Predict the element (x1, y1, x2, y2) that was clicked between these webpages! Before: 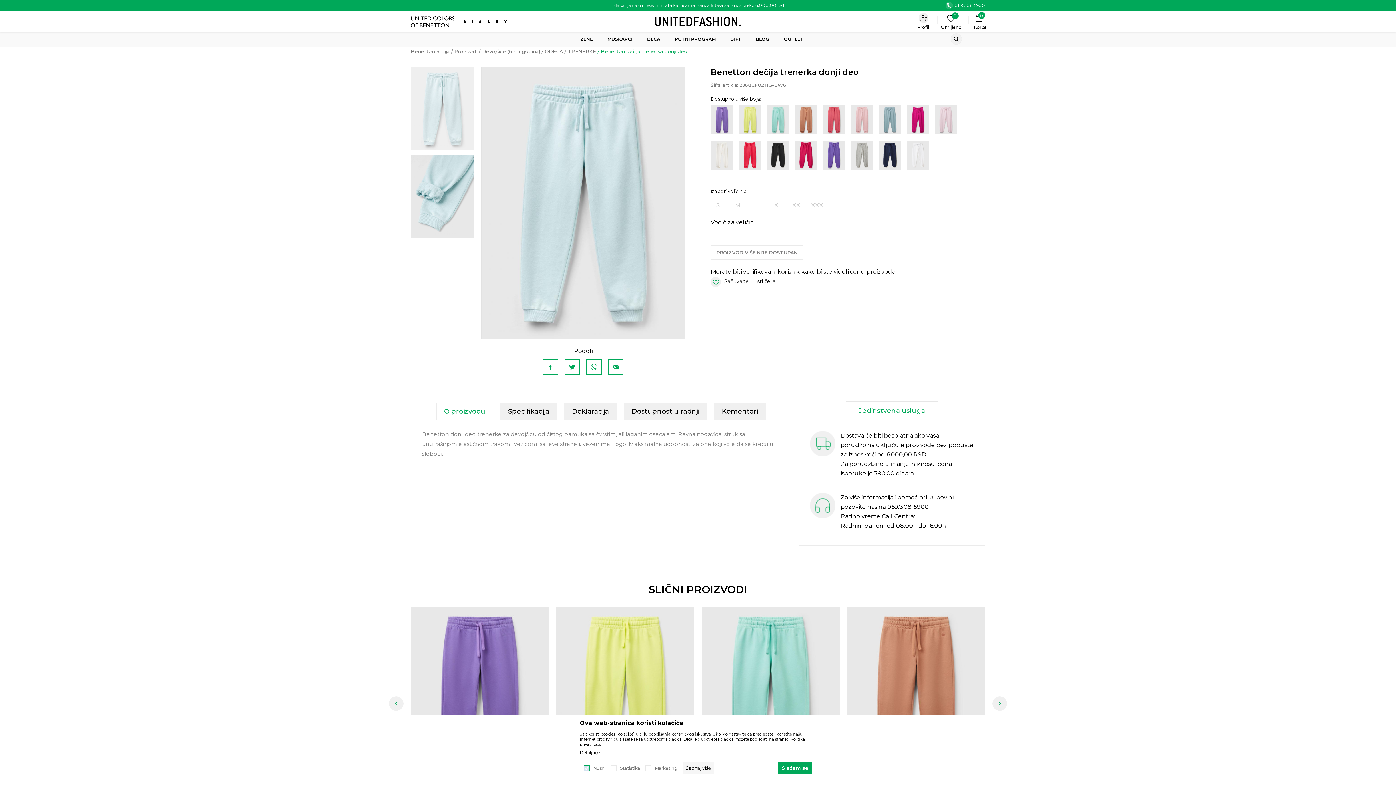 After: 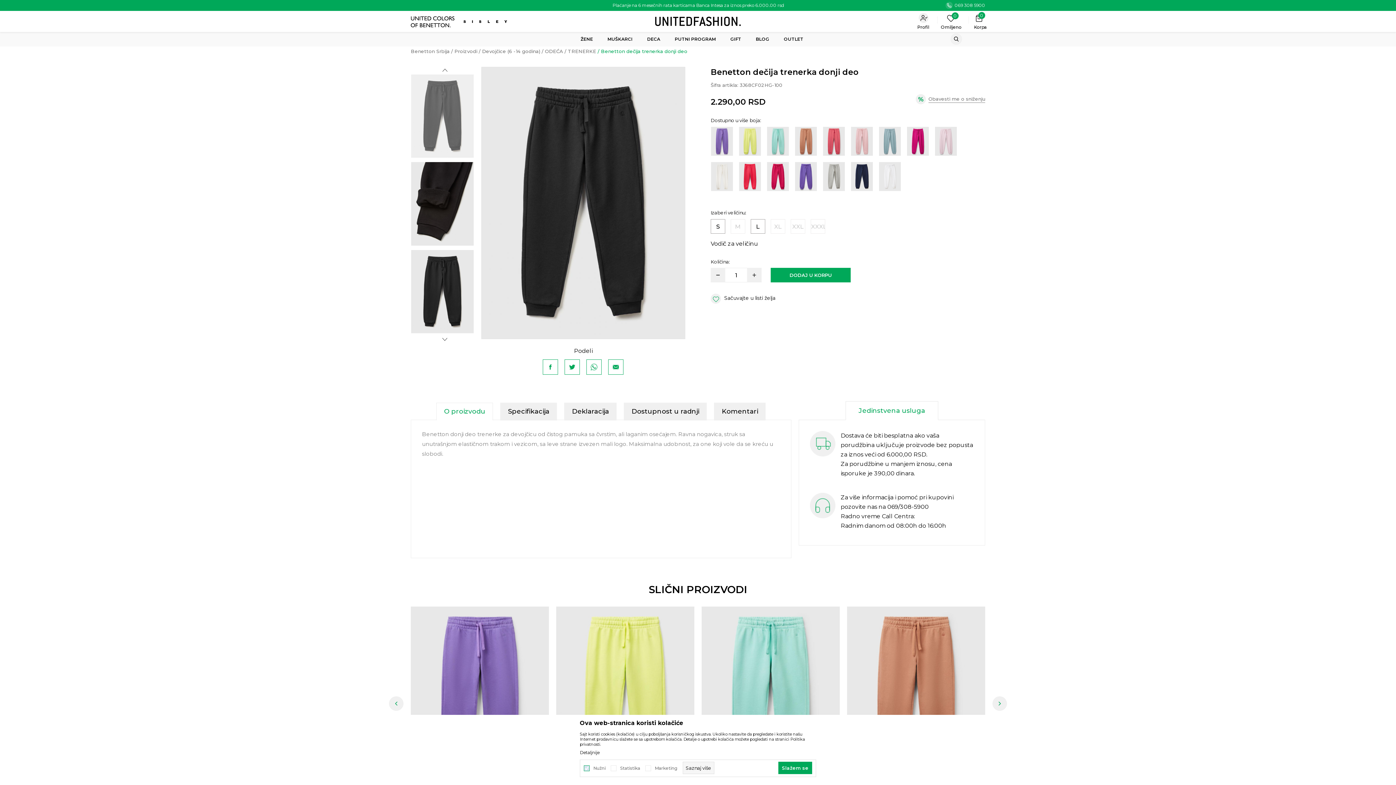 Action: bbox: (767, 151, 789, 158)